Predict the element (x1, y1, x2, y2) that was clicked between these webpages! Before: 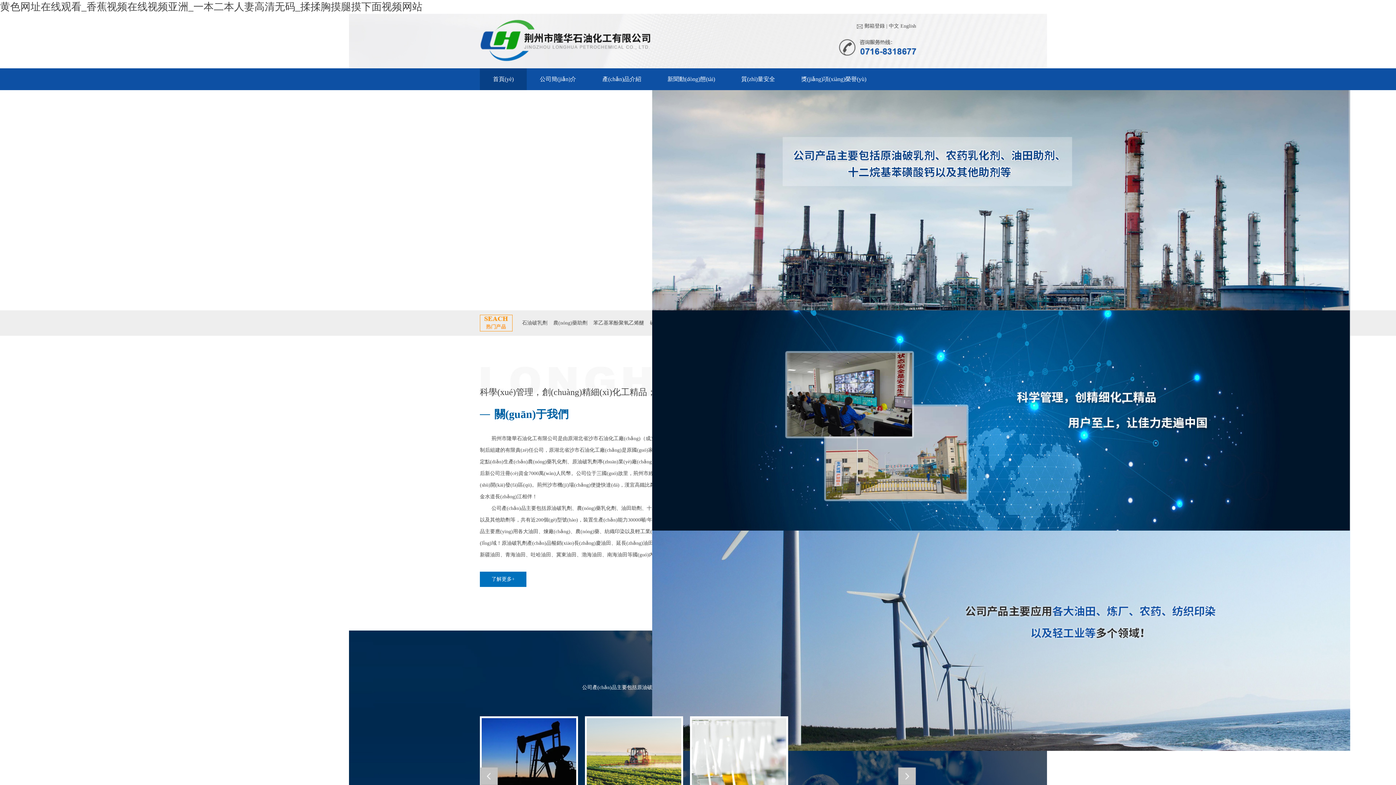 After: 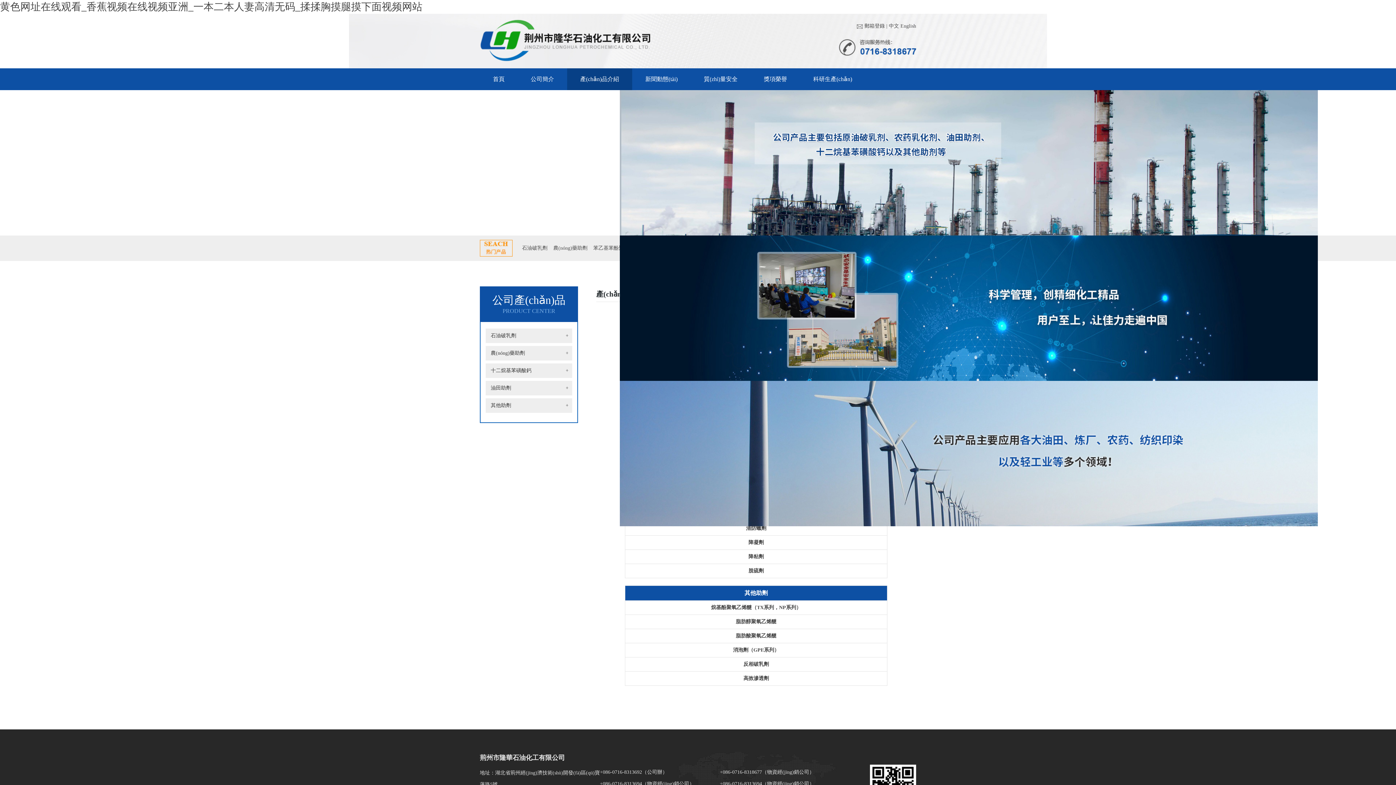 Action: label: 產(chǎn)品介紹 bbox: (589, 68, 654, 90)